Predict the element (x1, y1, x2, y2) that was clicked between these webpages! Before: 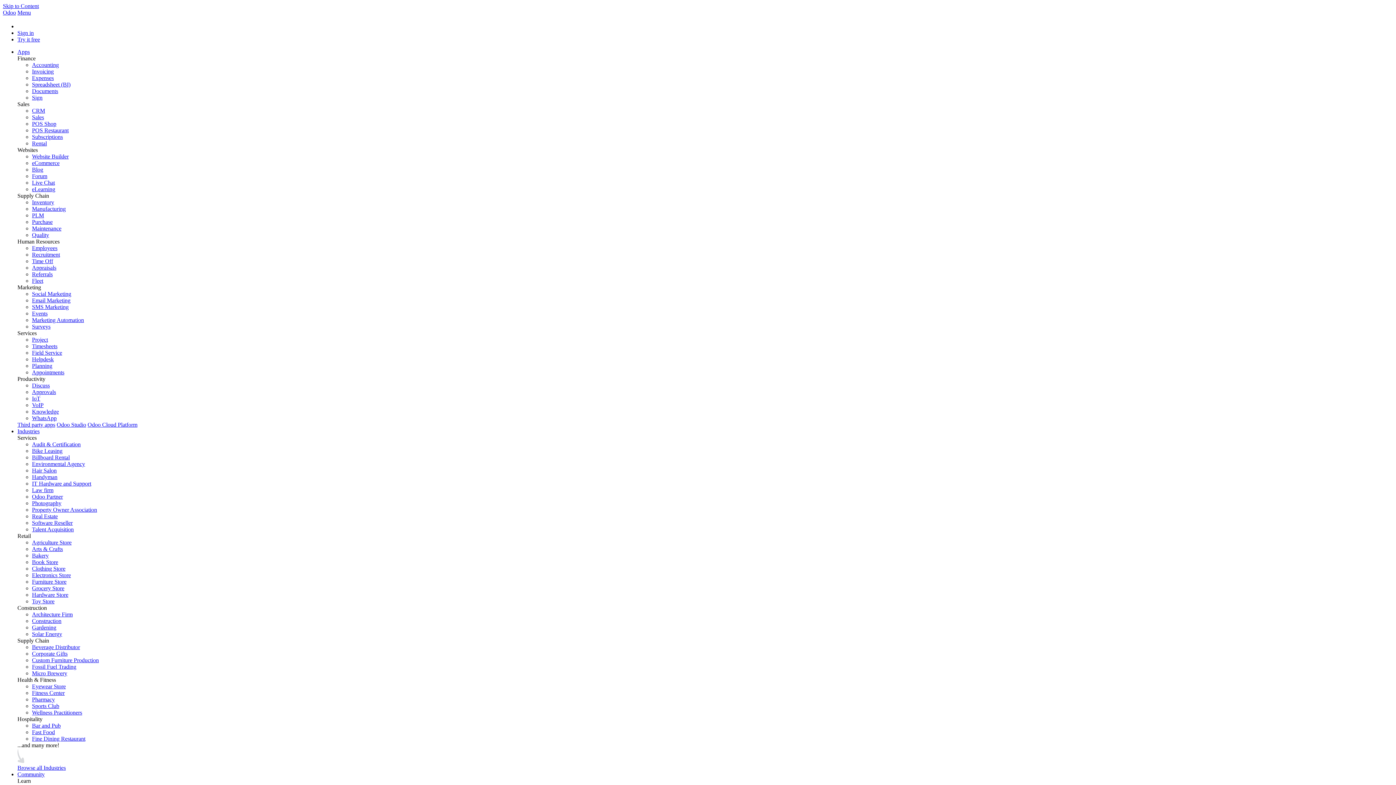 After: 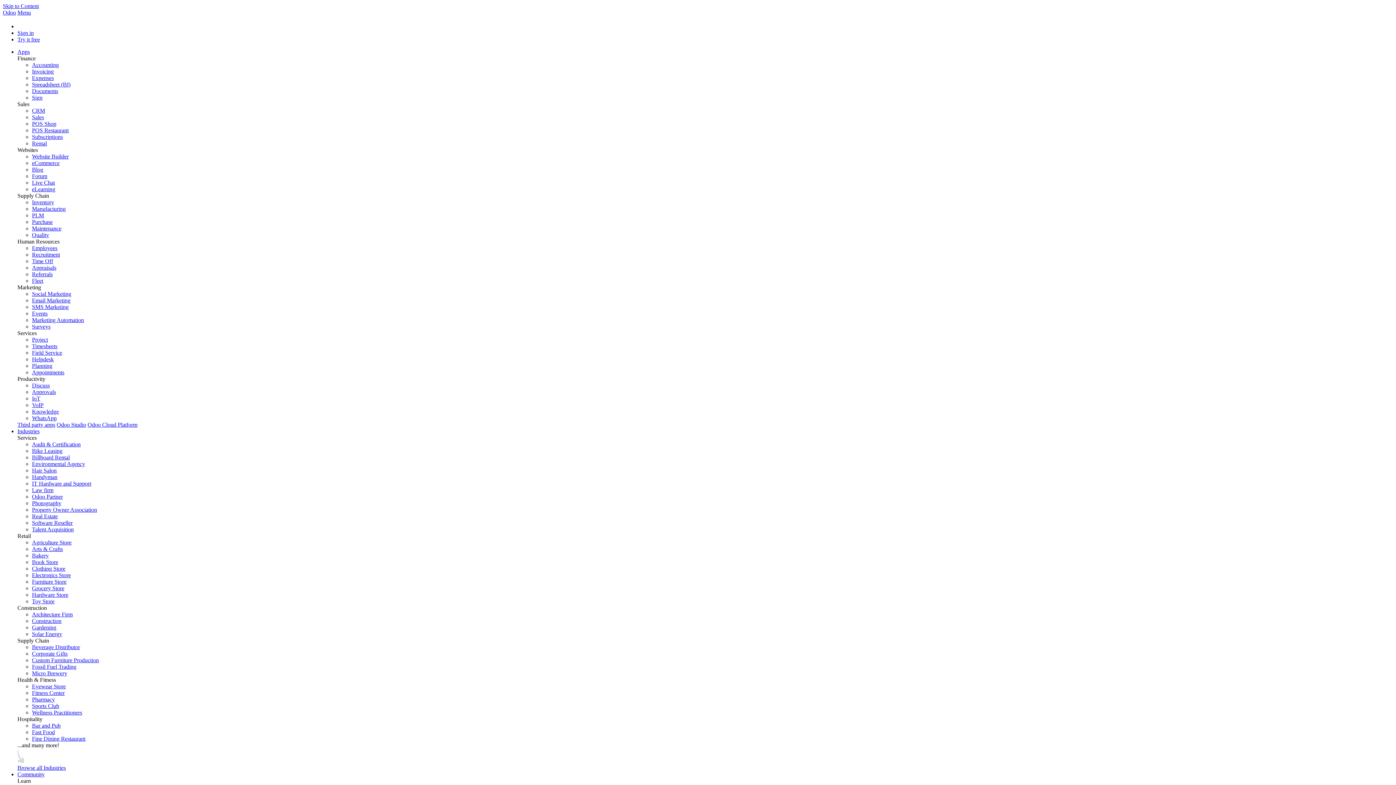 Action: label: Toy Store bbox: (32, 598, 54, 604)